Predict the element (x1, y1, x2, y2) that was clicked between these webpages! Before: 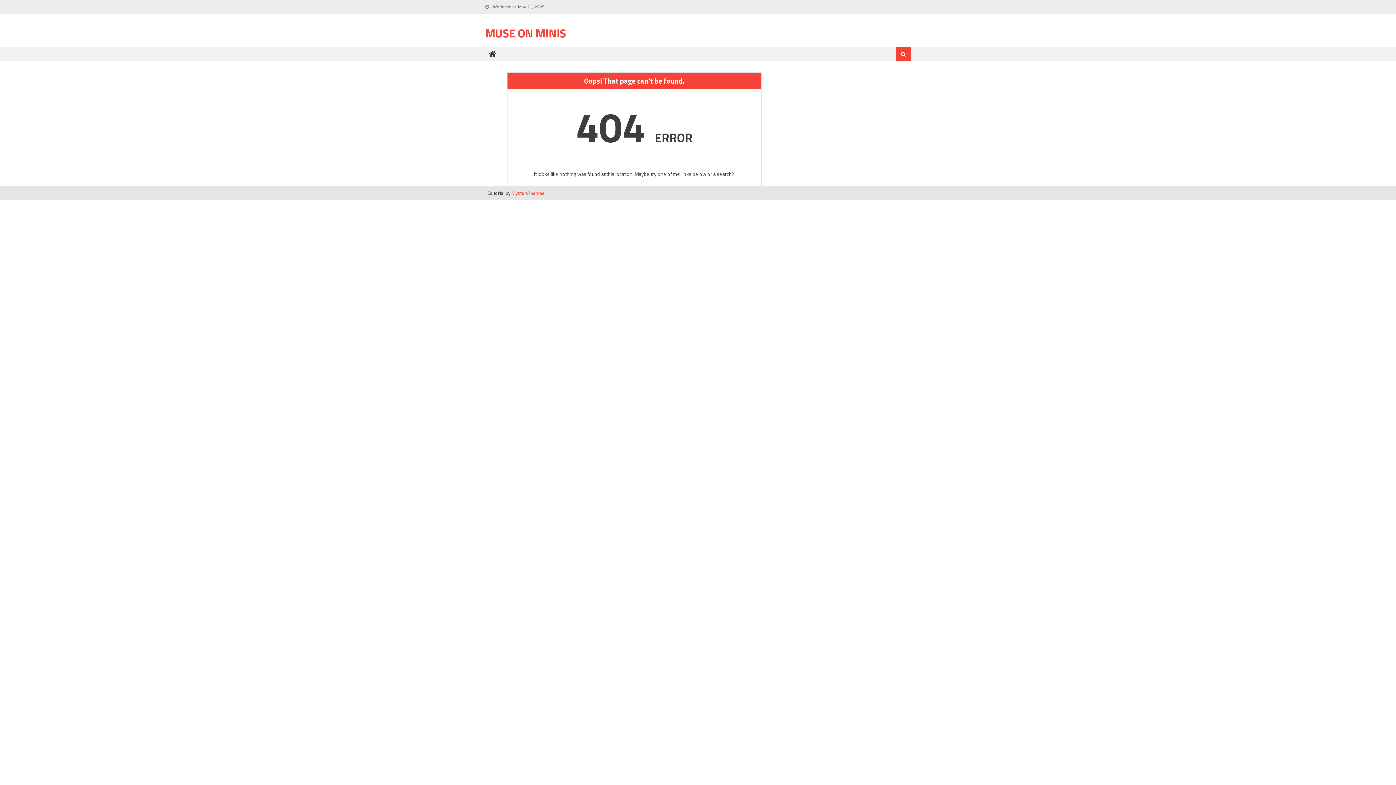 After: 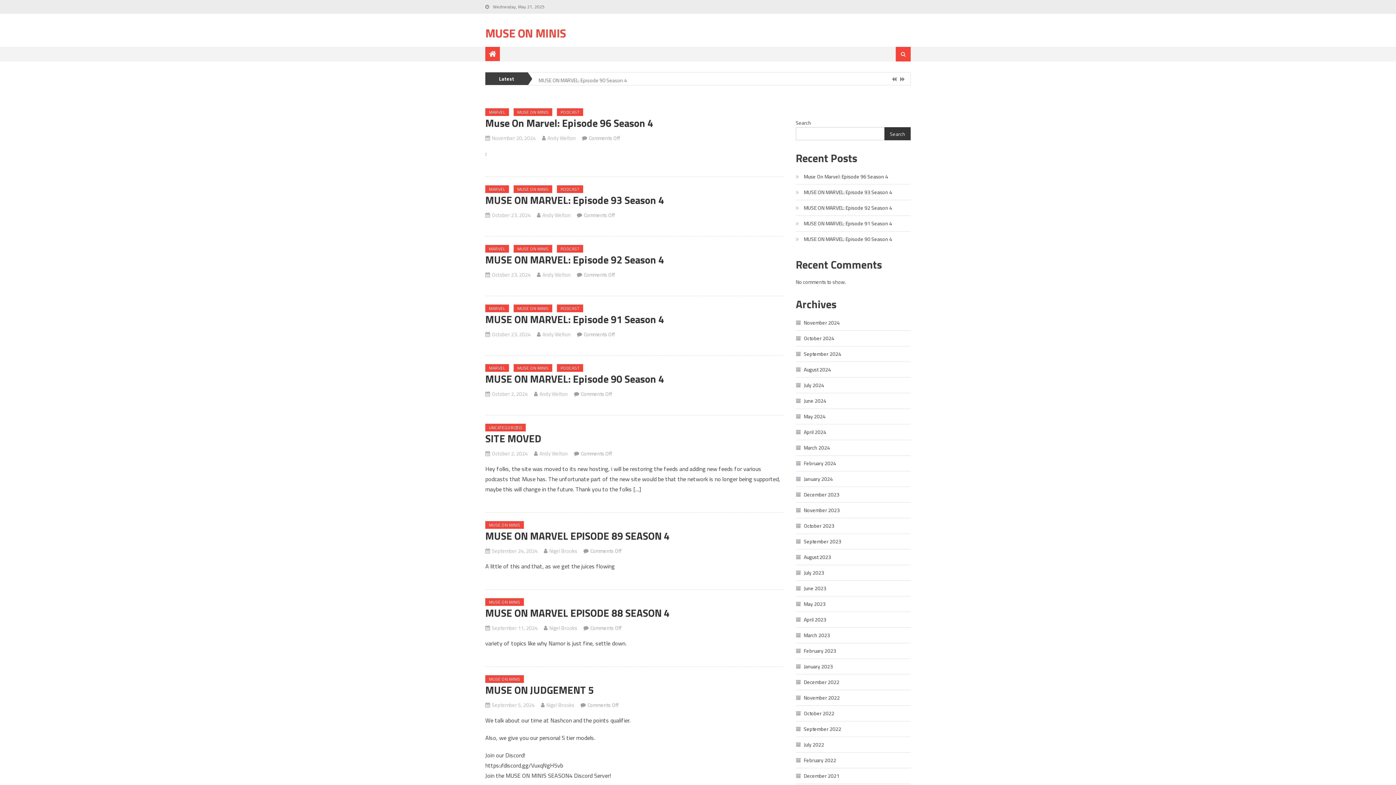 Action: bbox: (485, 24, 566, 41) label: MUSE ON MINIS